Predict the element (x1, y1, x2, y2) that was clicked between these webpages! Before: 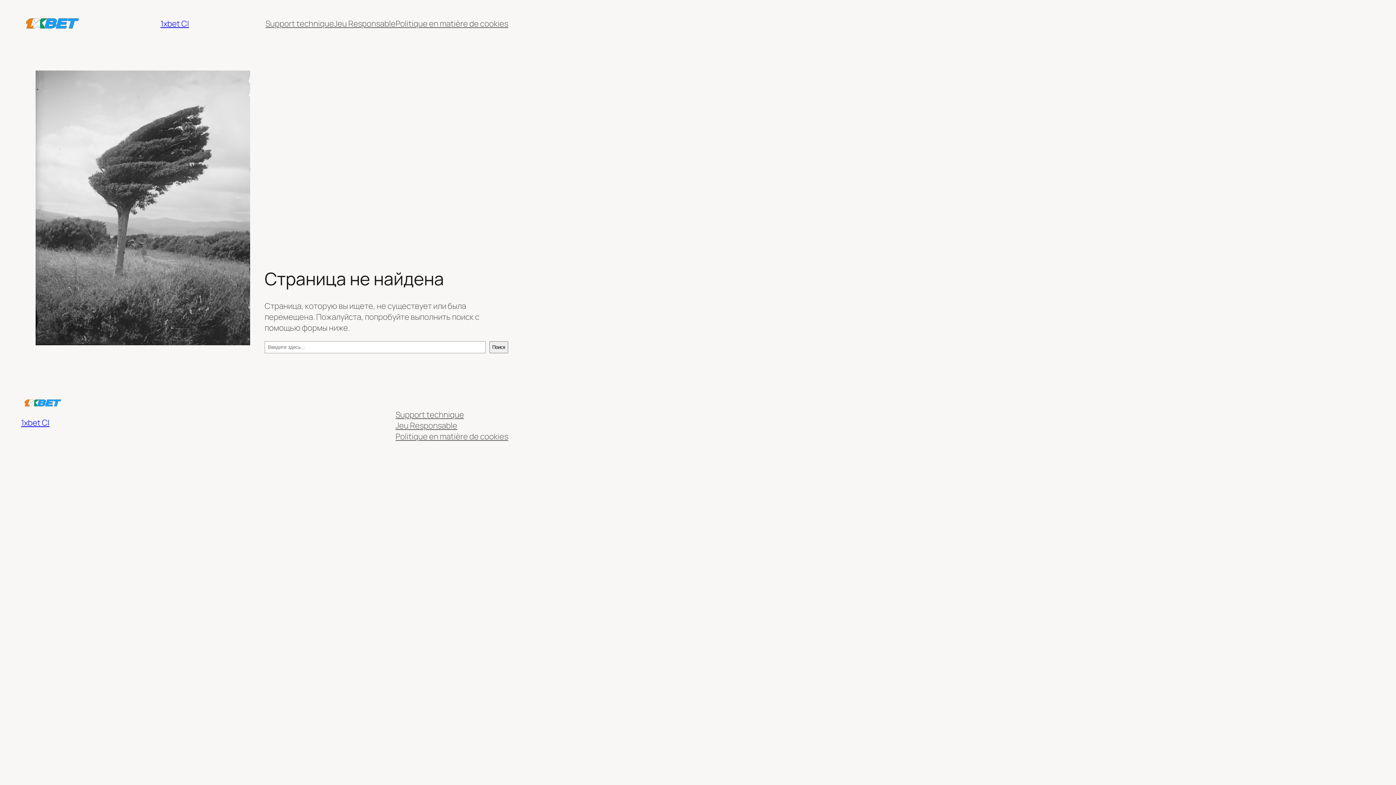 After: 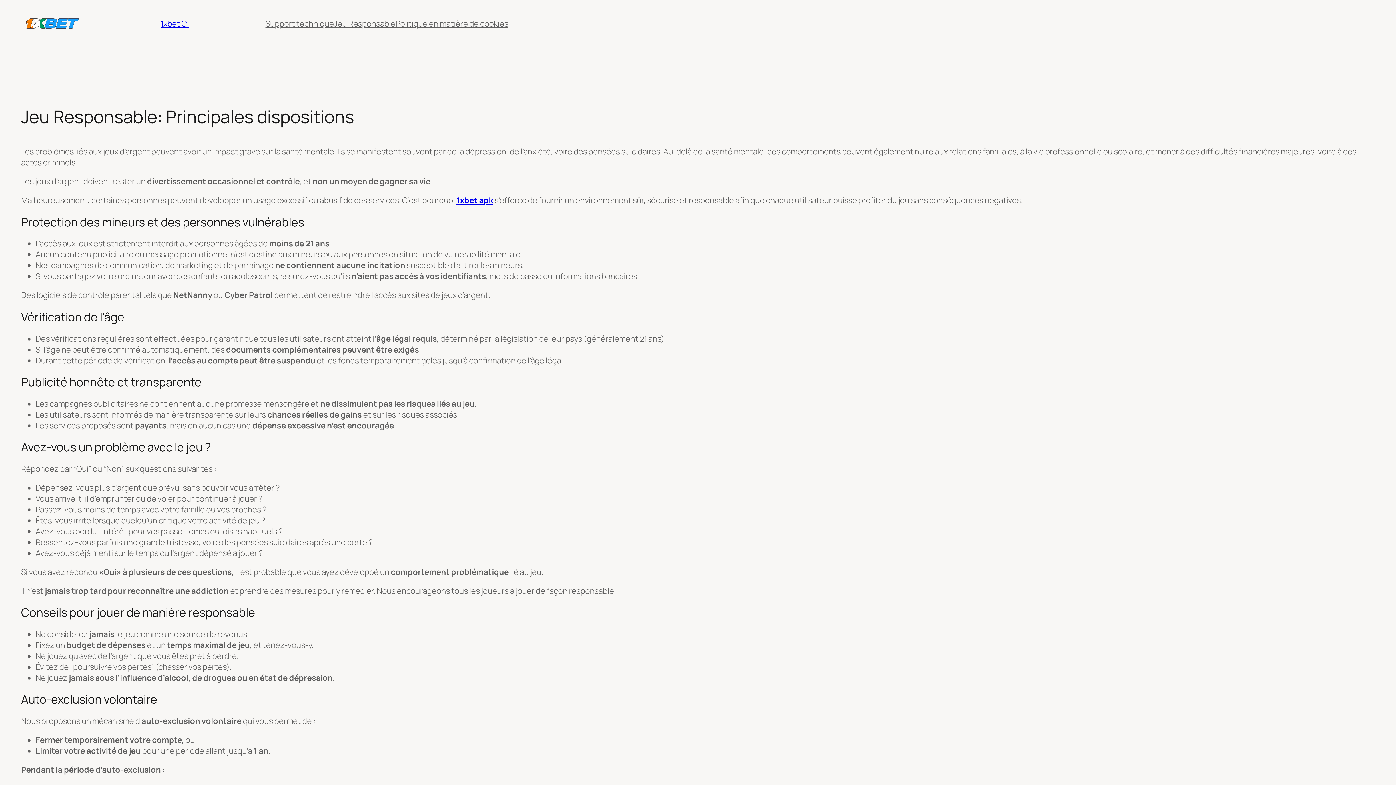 Action: label: Jeu Responsable bbox: (395, 420, 457, 431)